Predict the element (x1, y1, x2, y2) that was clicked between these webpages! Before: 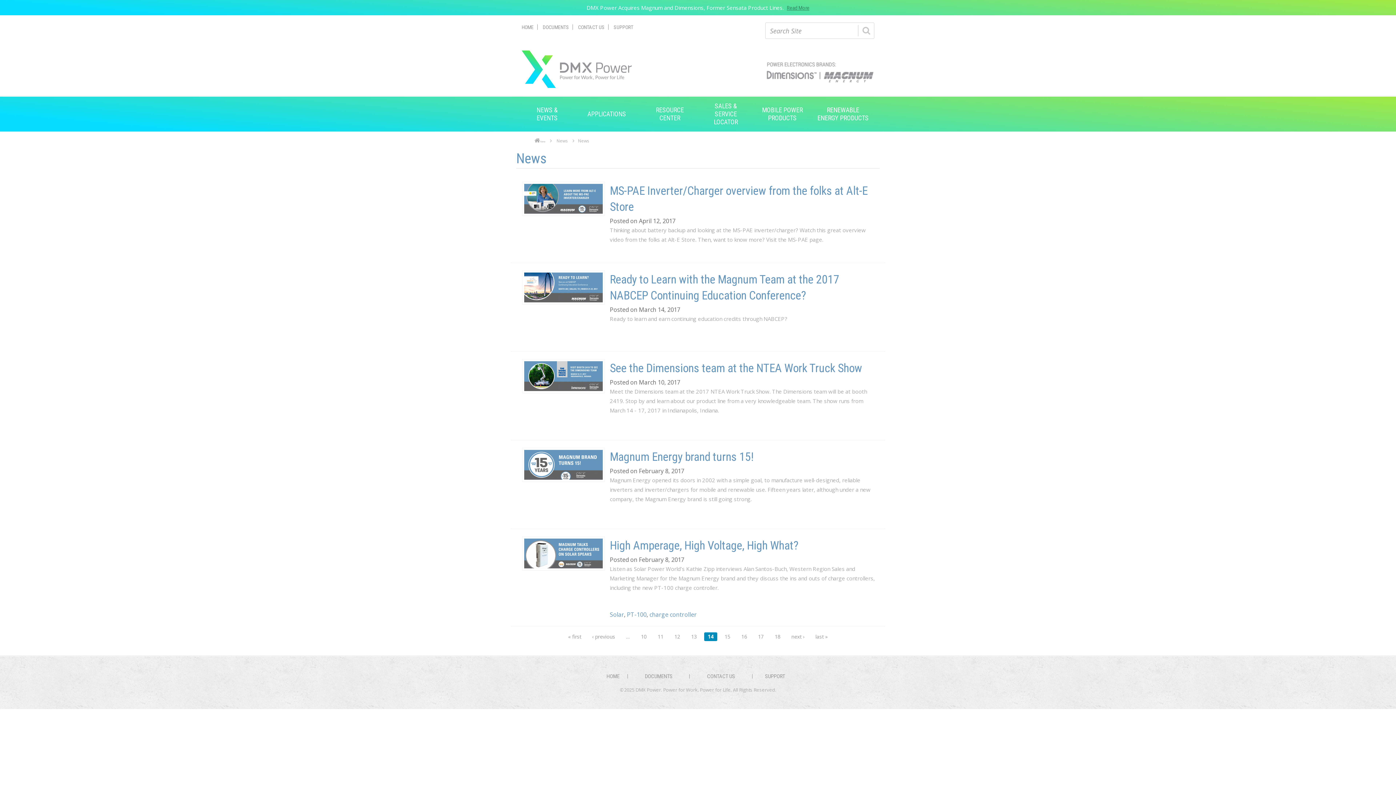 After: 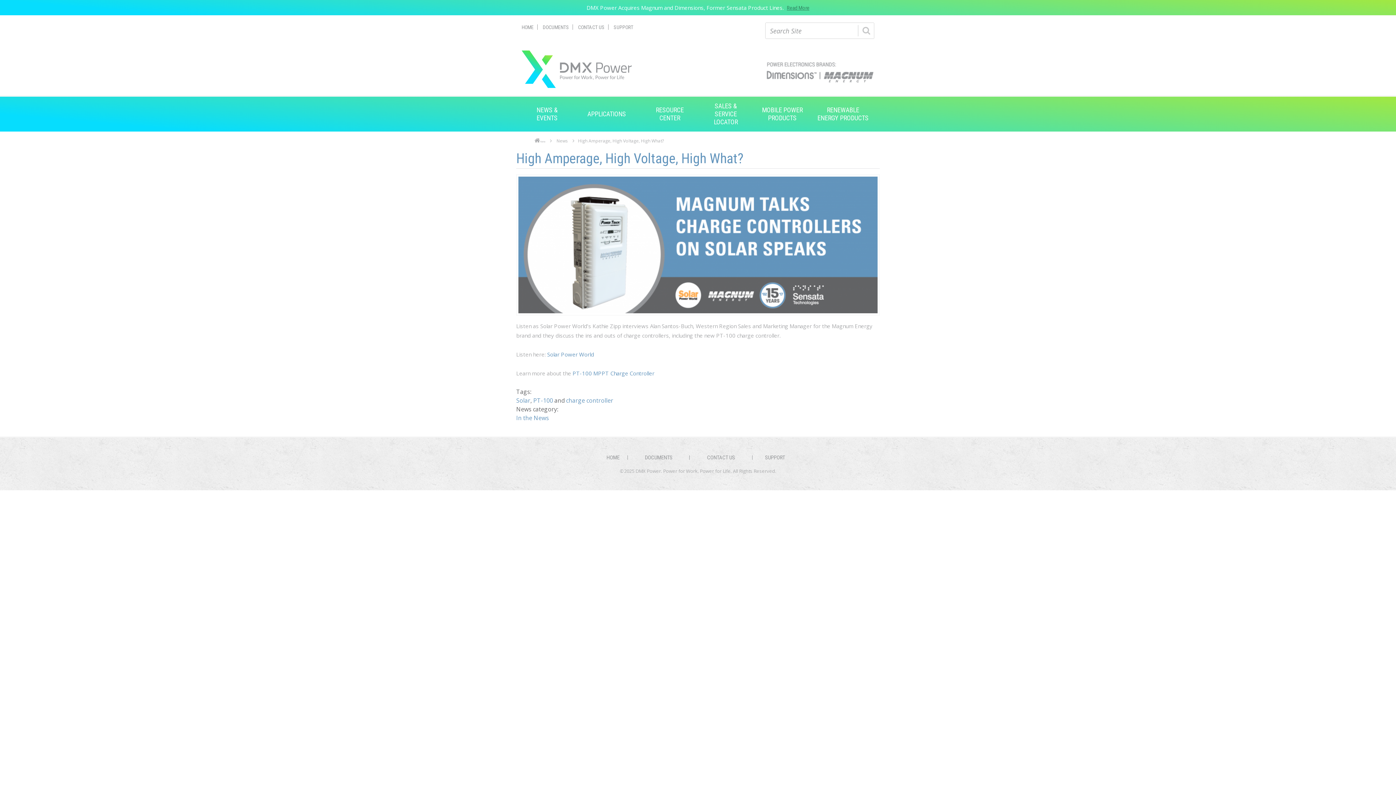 Action: bbox: (610, 538, 798, 552) label: High Amperage, High Voltage, High What?